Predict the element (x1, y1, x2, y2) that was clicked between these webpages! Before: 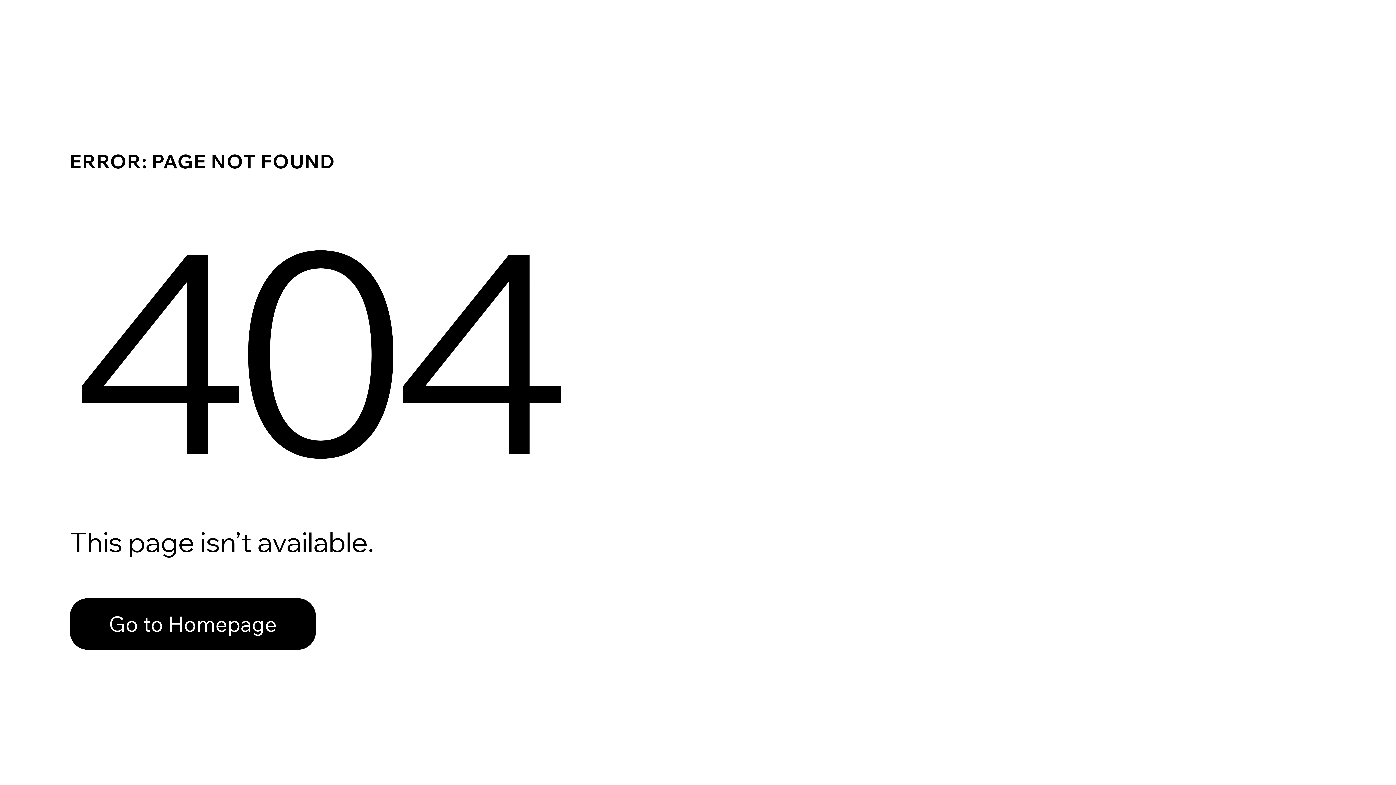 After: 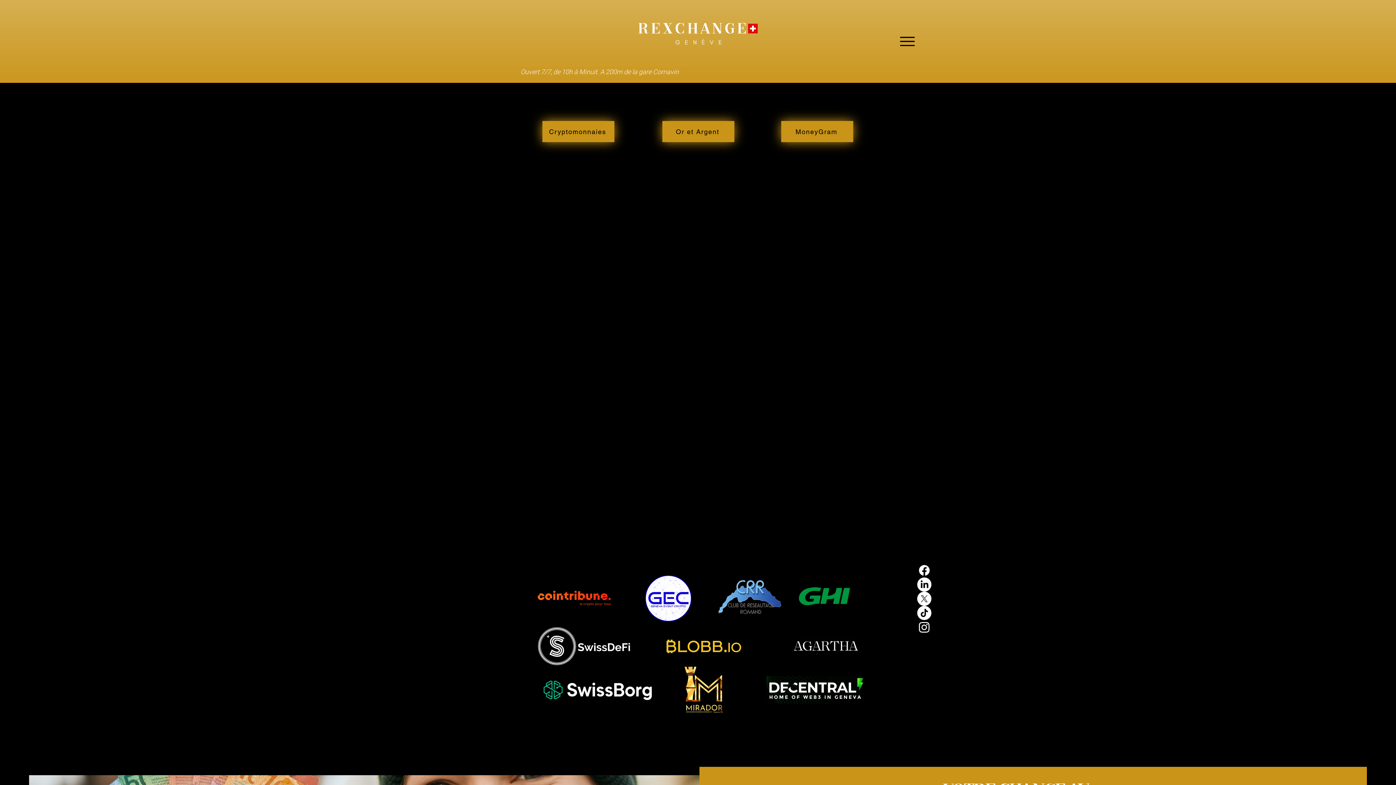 Action: label: Go to Homepage bbox: (69, 582, 768, 659)